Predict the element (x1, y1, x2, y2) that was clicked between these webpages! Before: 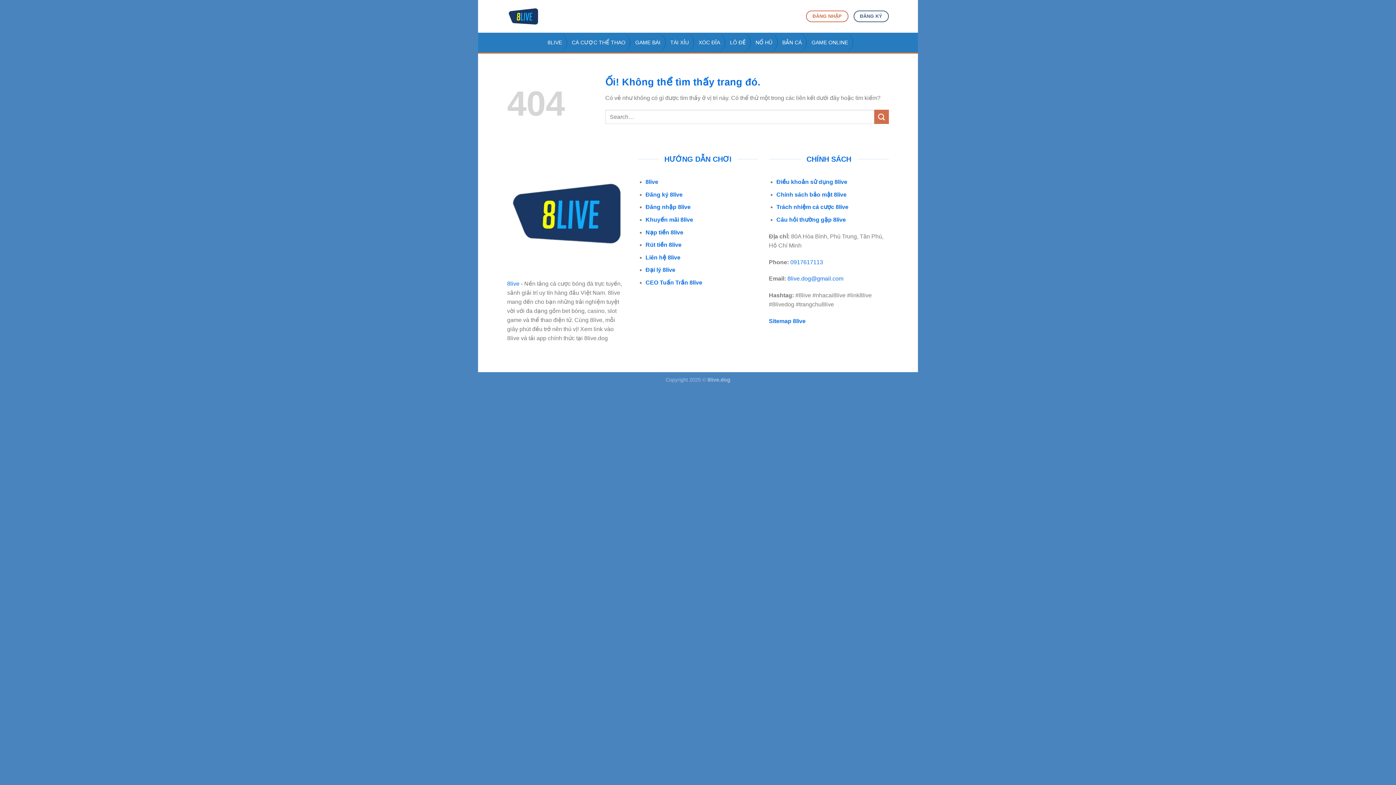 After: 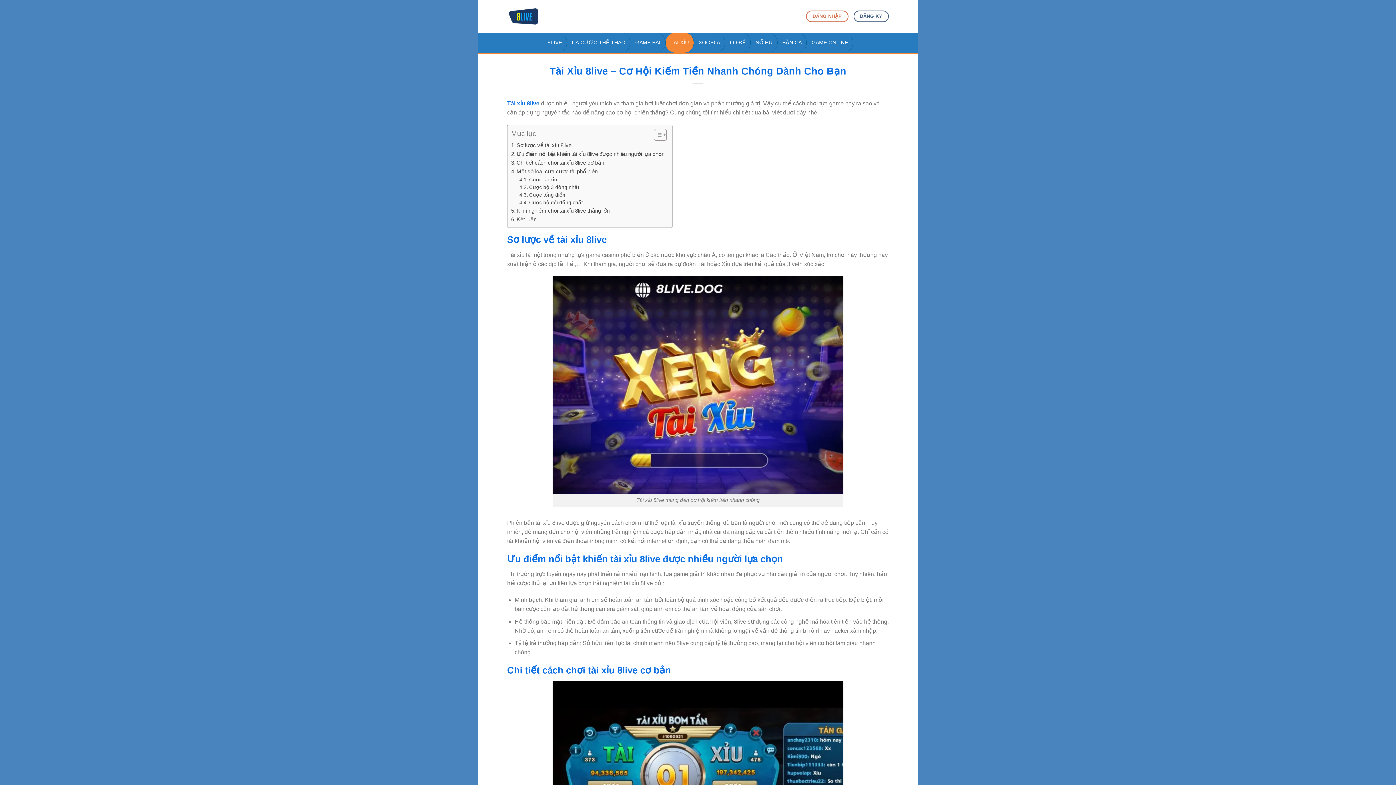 Action: bbox: (665, 32, 694, 52) label: TÀI XỈU